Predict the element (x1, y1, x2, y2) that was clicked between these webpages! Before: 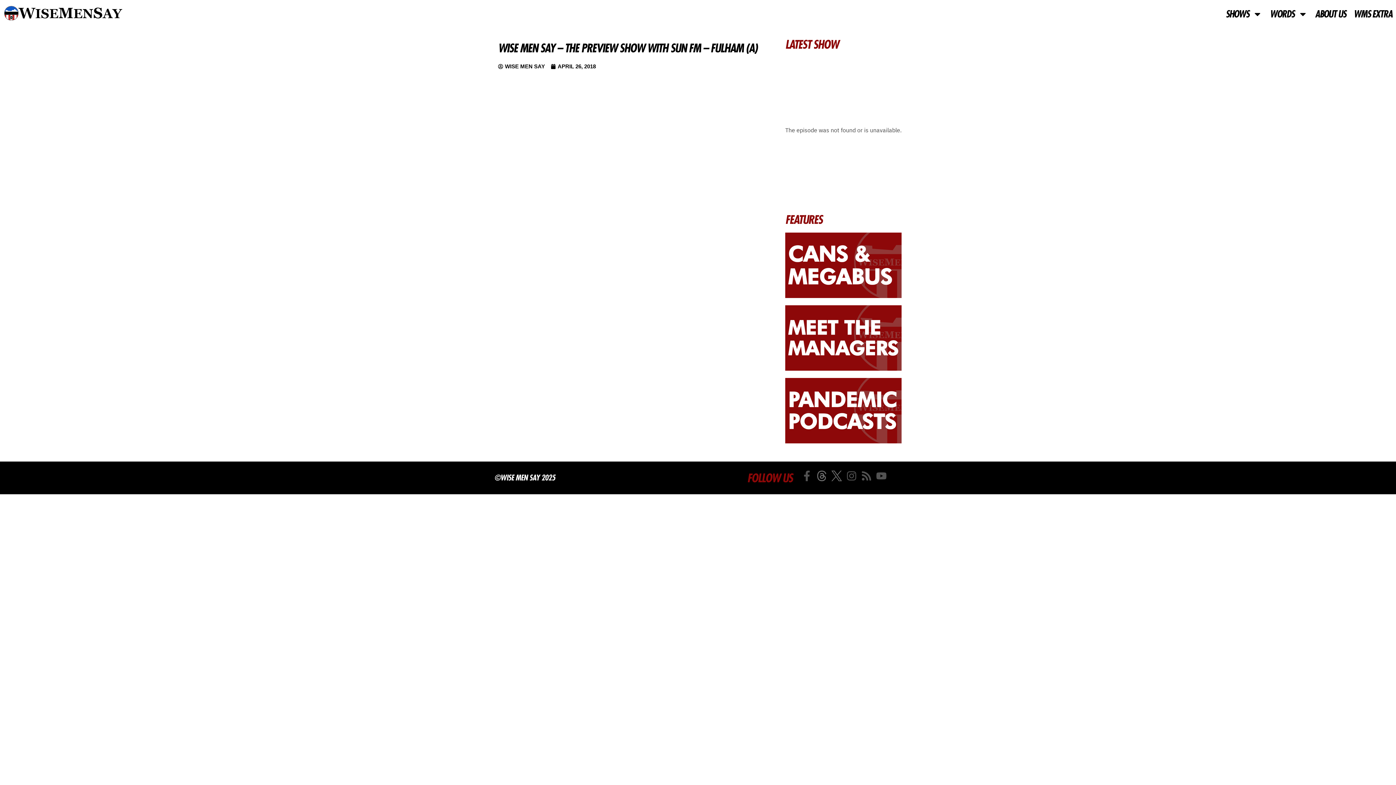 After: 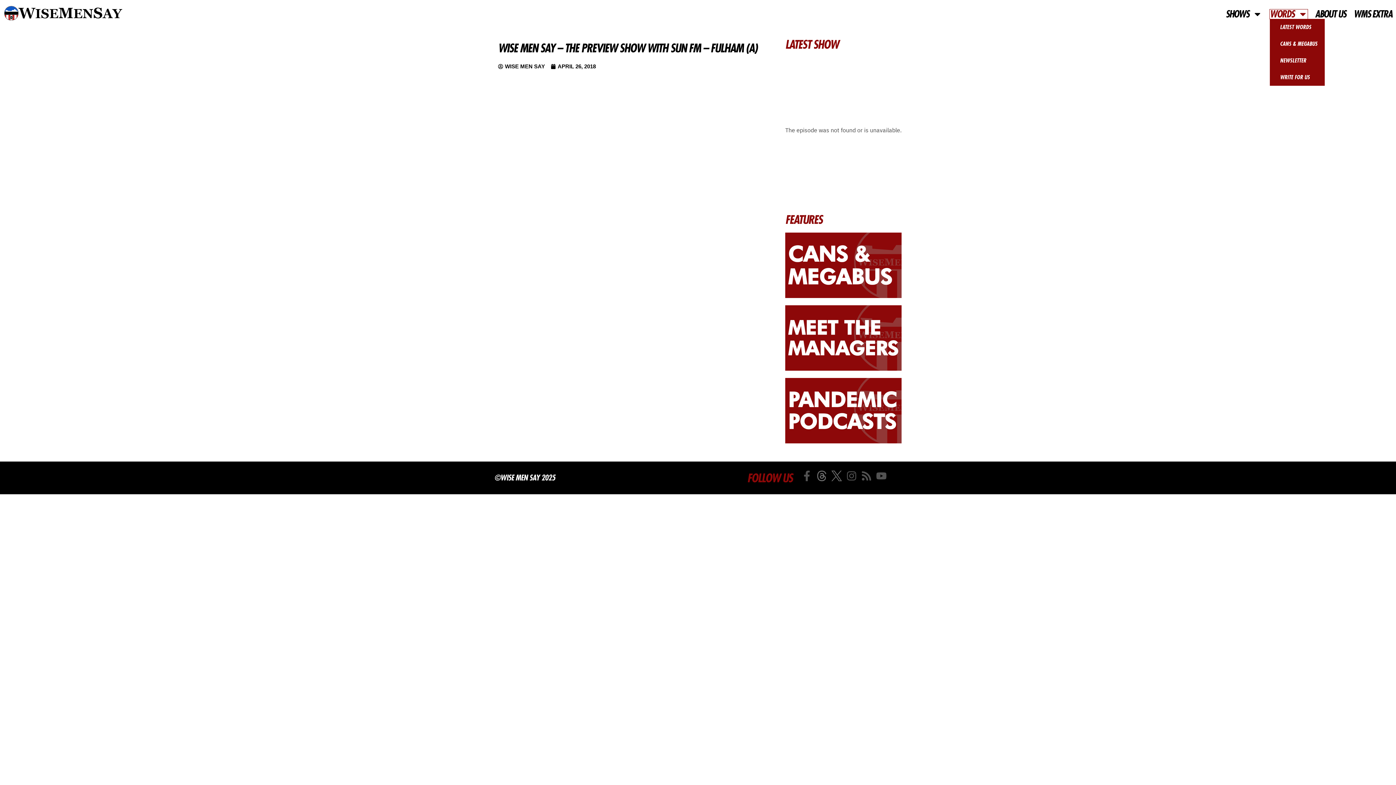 Action: label: WORDS bbox: (1270, 9, 1307, 18)